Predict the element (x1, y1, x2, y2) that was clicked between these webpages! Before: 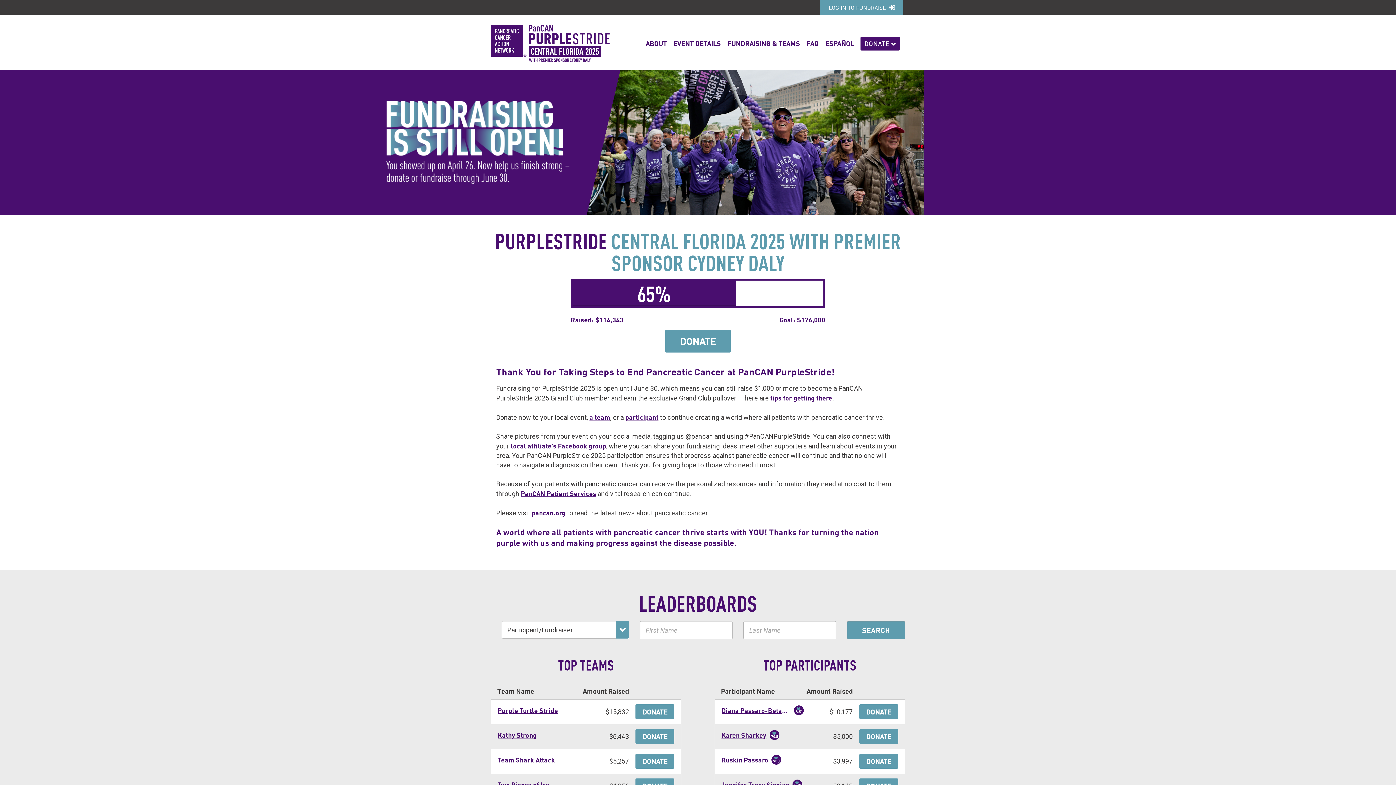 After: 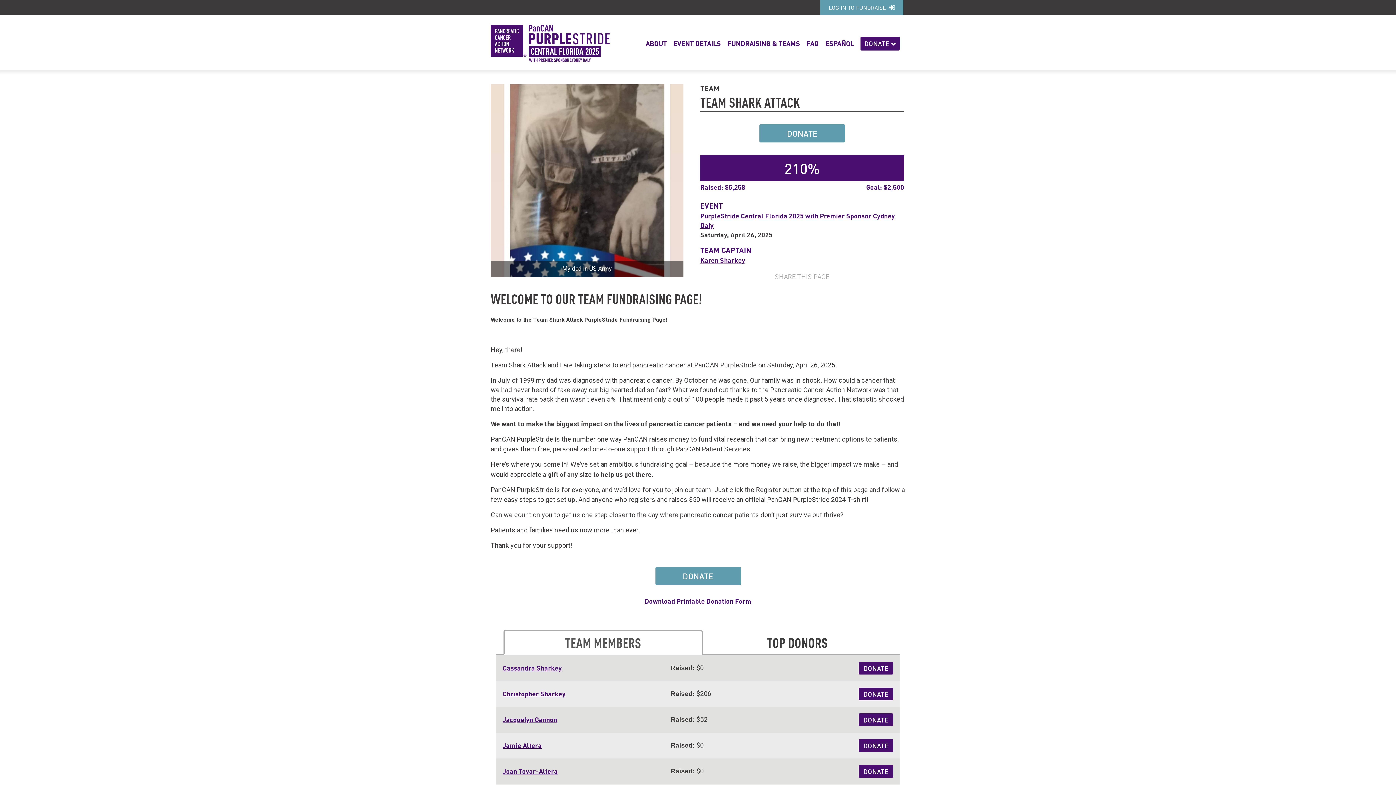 Action: bbox: (497, 755, 555, 765) label: Team Shark Attack